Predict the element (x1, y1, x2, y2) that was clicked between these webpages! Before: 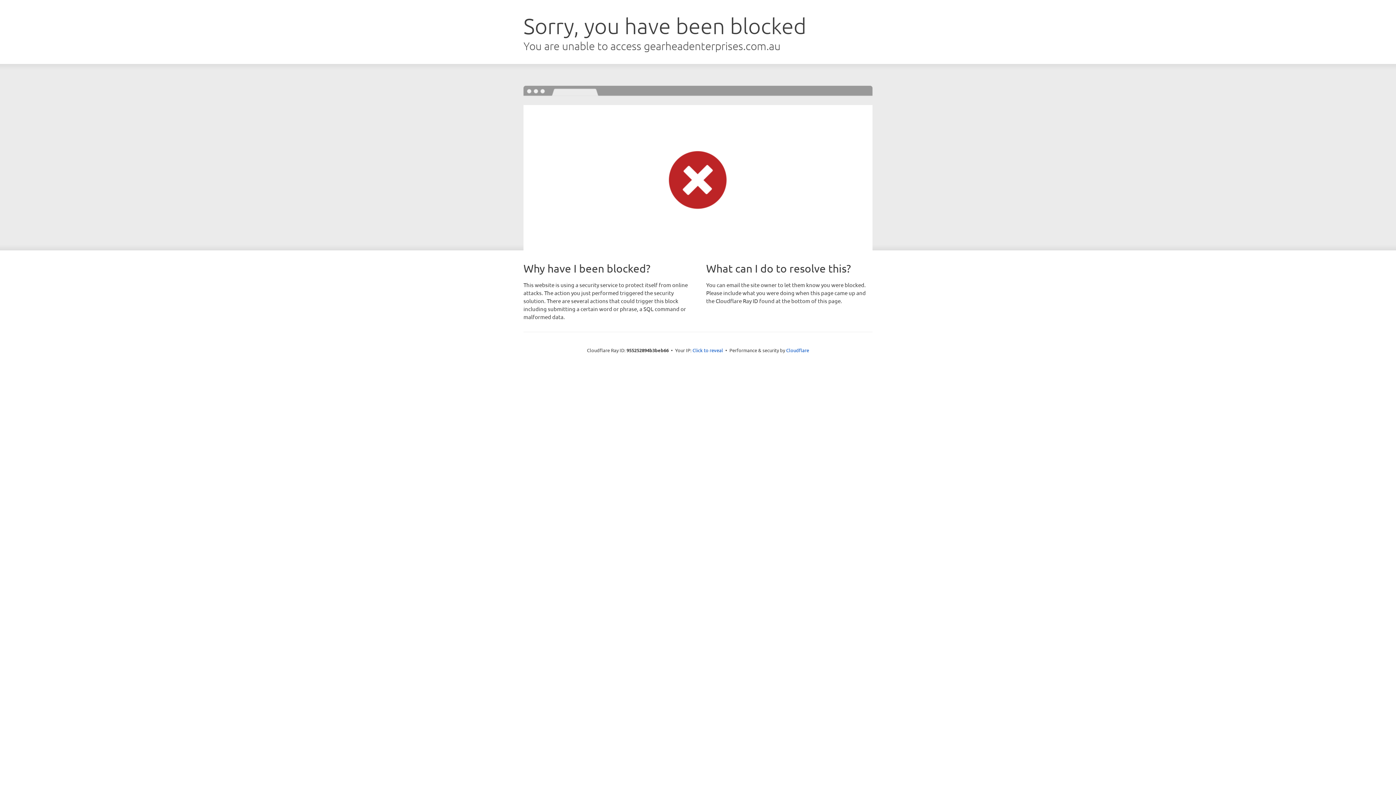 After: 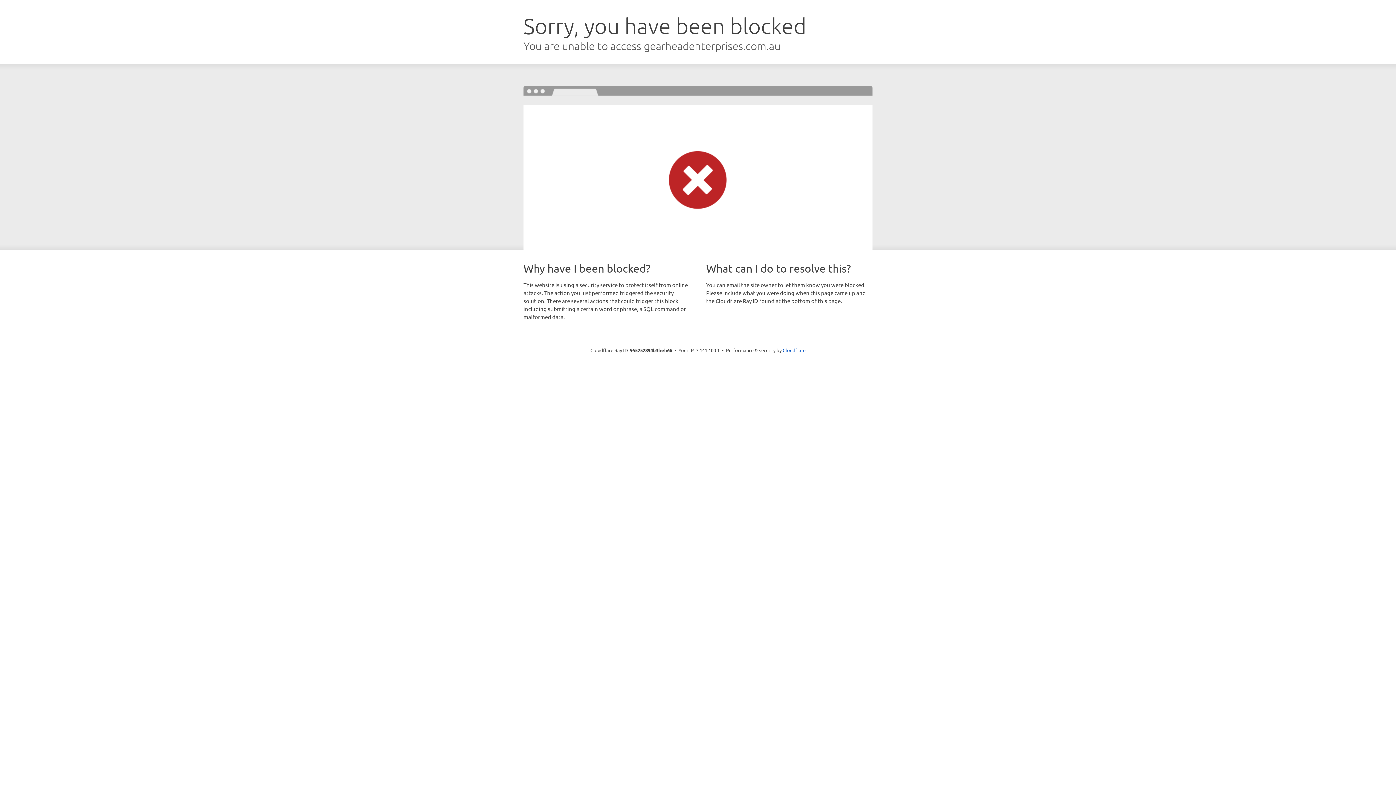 Action: label: Click to reveal bbox: (692, 346, 723, 353)